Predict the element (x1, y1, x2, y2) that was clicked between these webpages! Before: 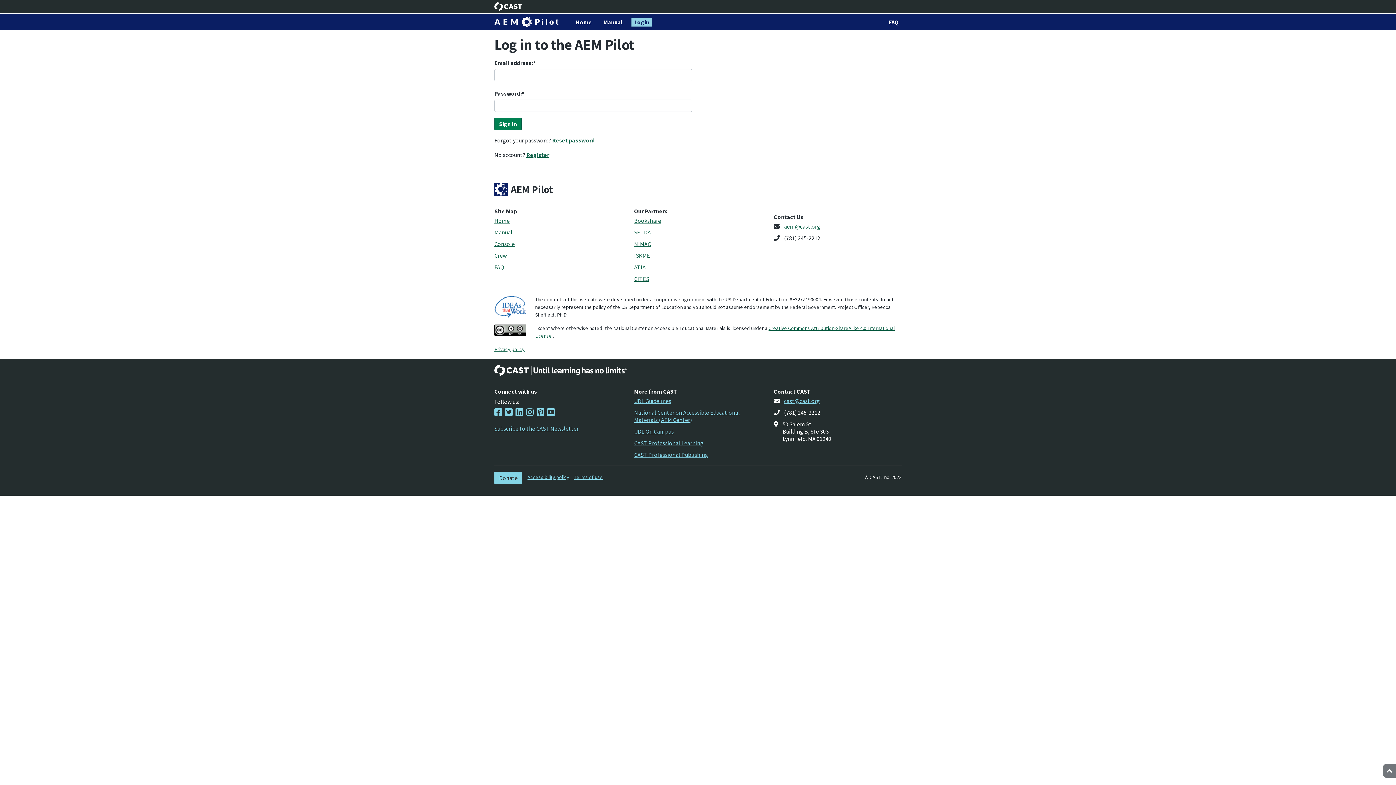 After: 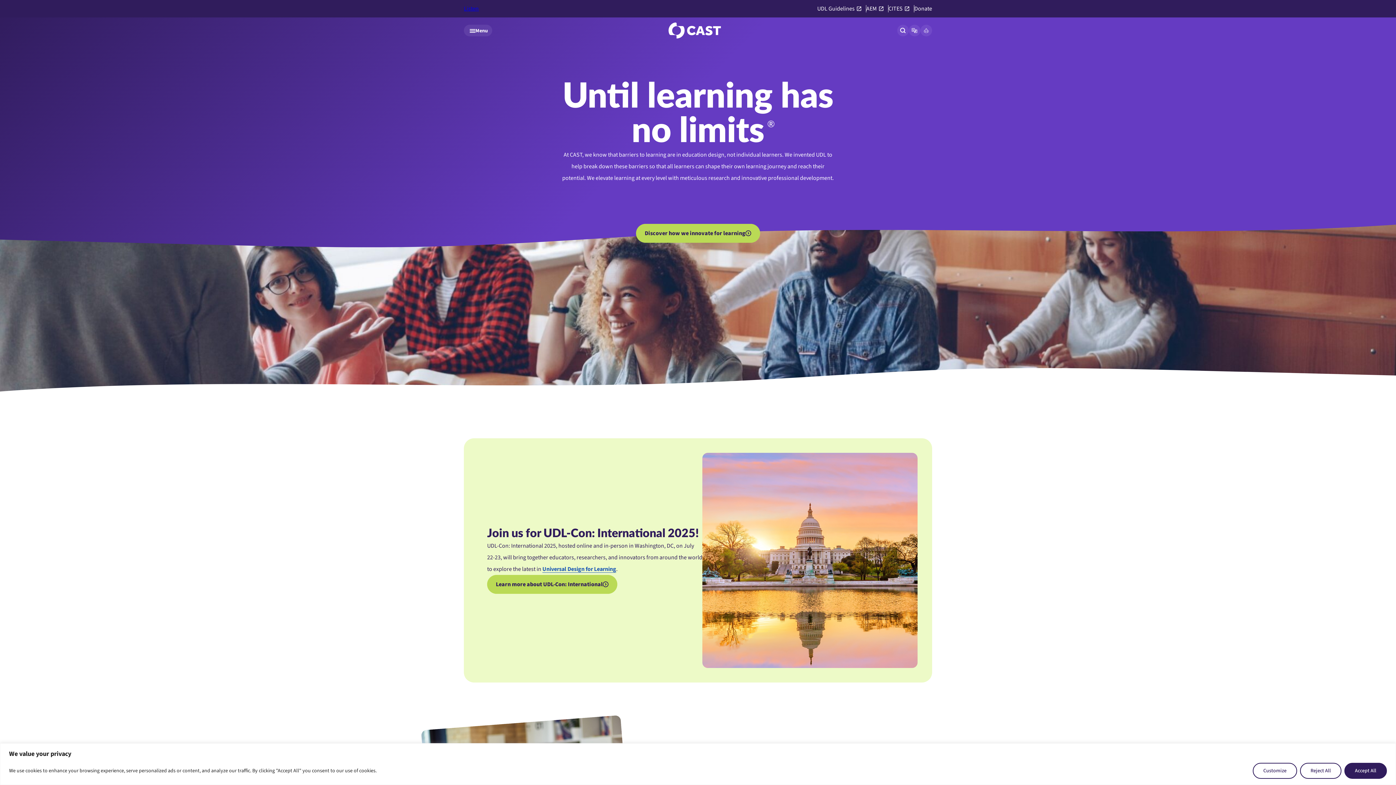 Action: bbox: (494, 2, 522, 10) label: CAST